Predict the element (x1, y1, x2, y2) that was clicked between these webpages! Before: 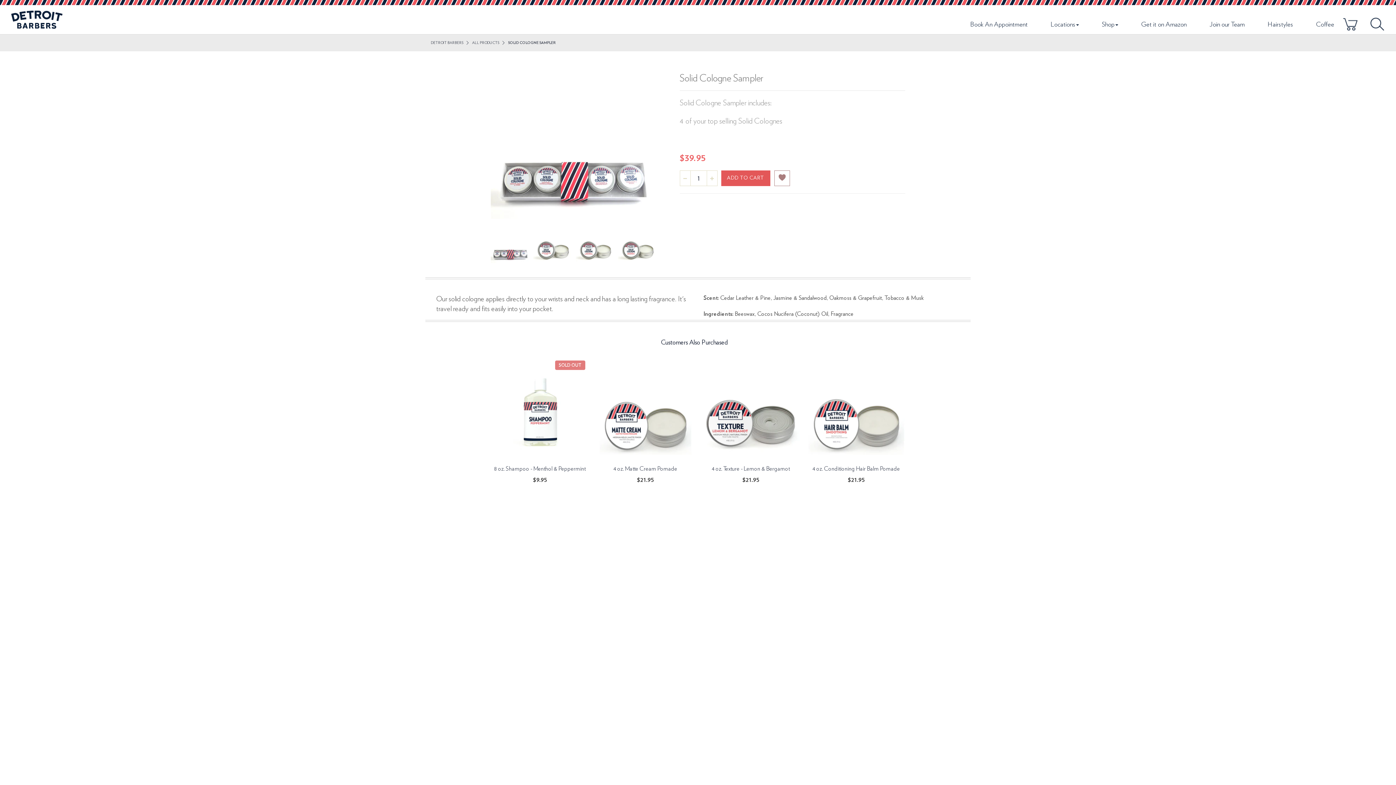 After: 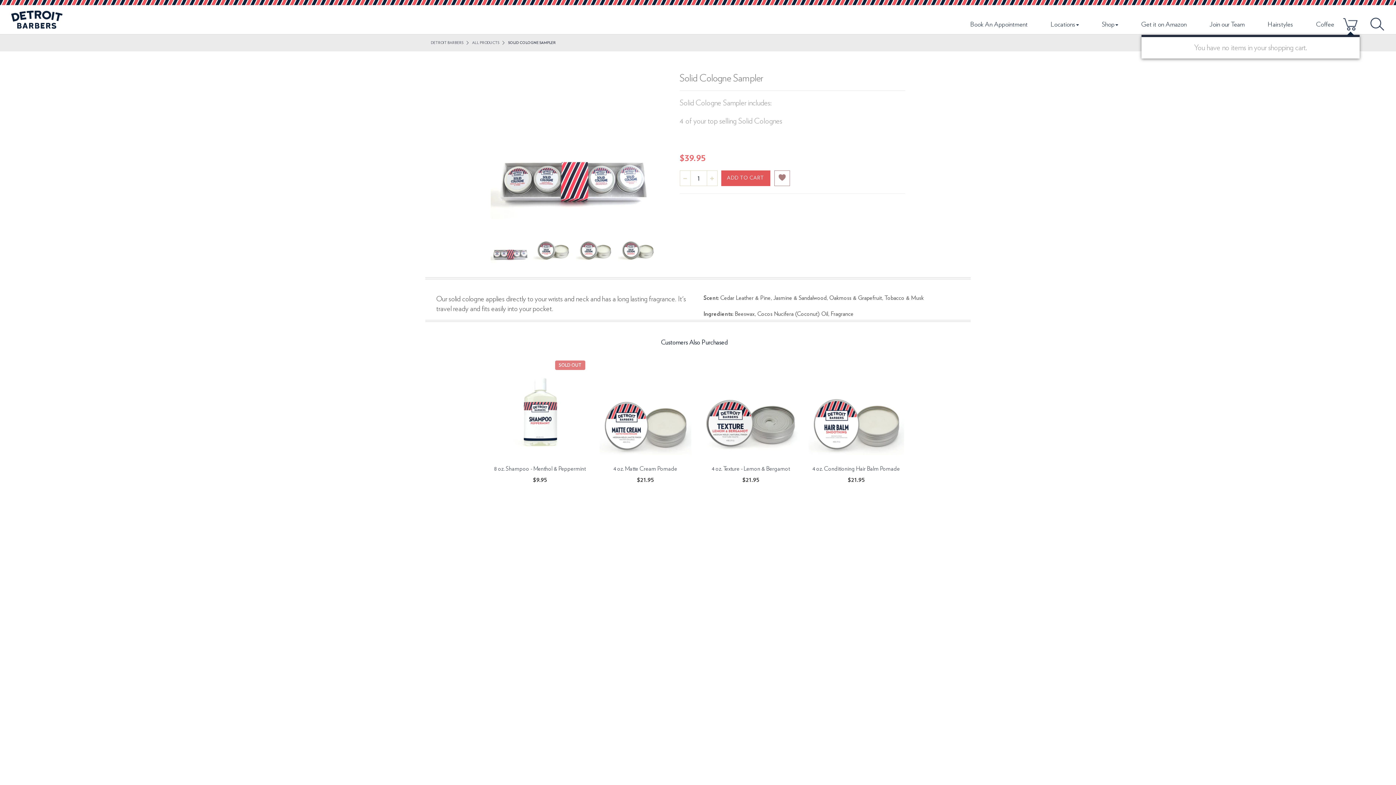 Action: bbox: (1341, 15, 1360, 30)